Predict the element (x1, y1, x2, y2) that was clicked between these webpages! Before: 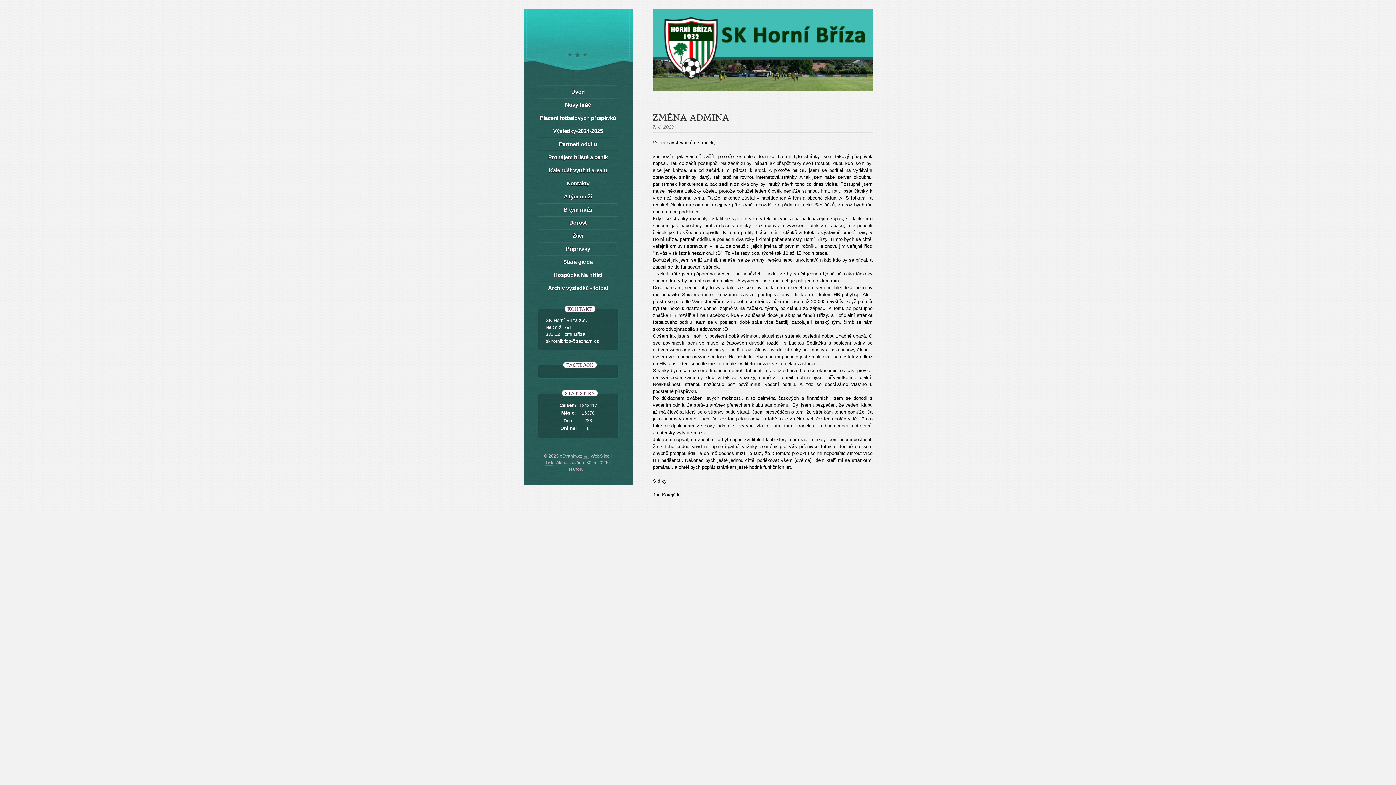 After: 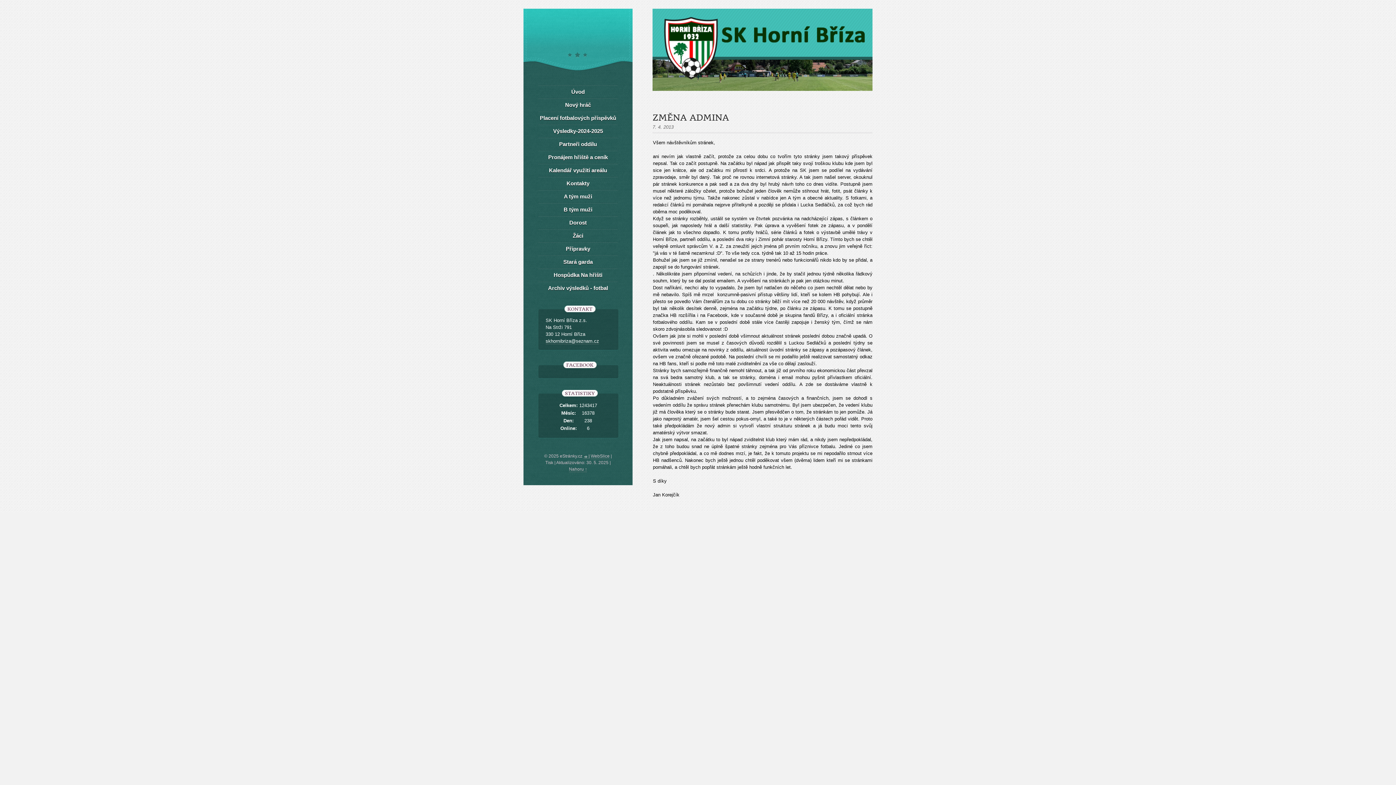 Action: bbox: (545, 460, 553, 465) label: Tisk